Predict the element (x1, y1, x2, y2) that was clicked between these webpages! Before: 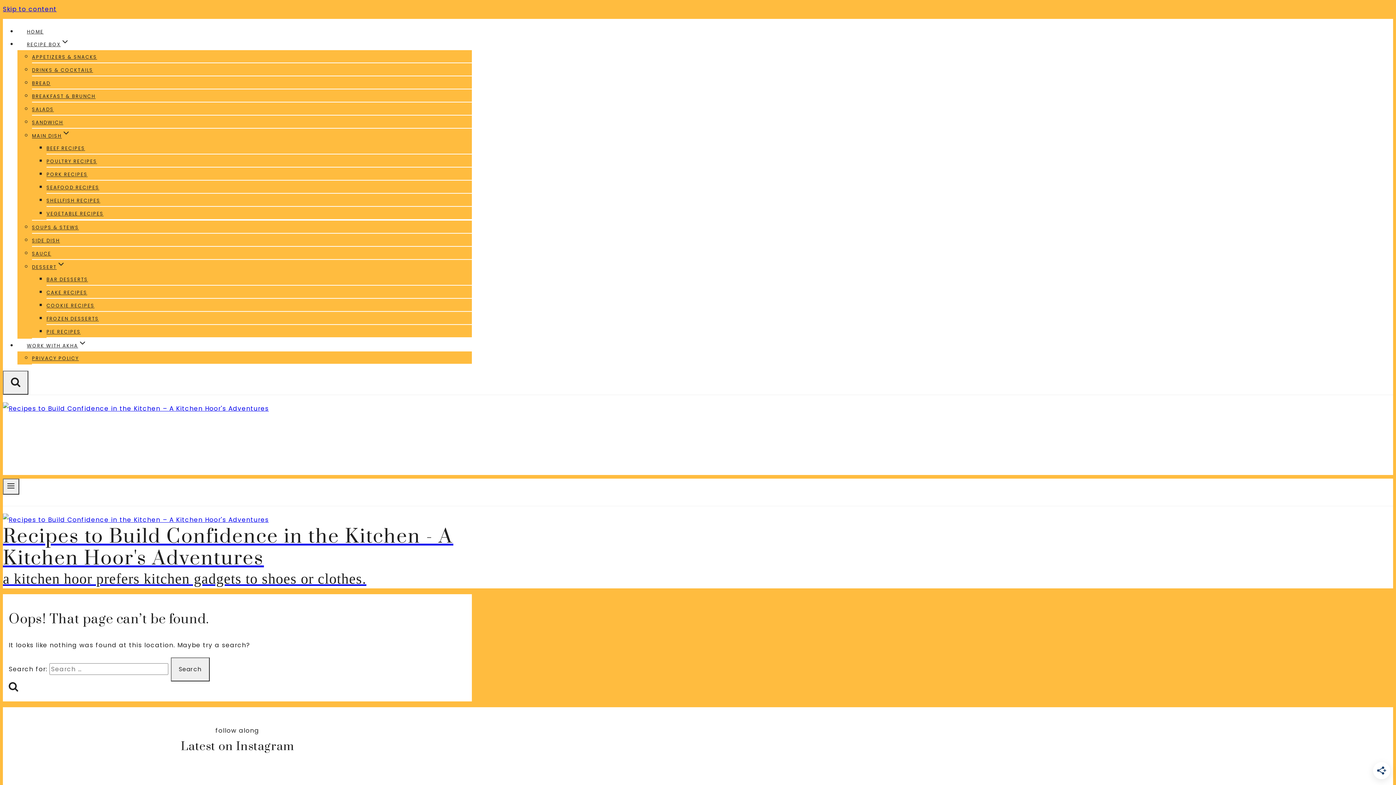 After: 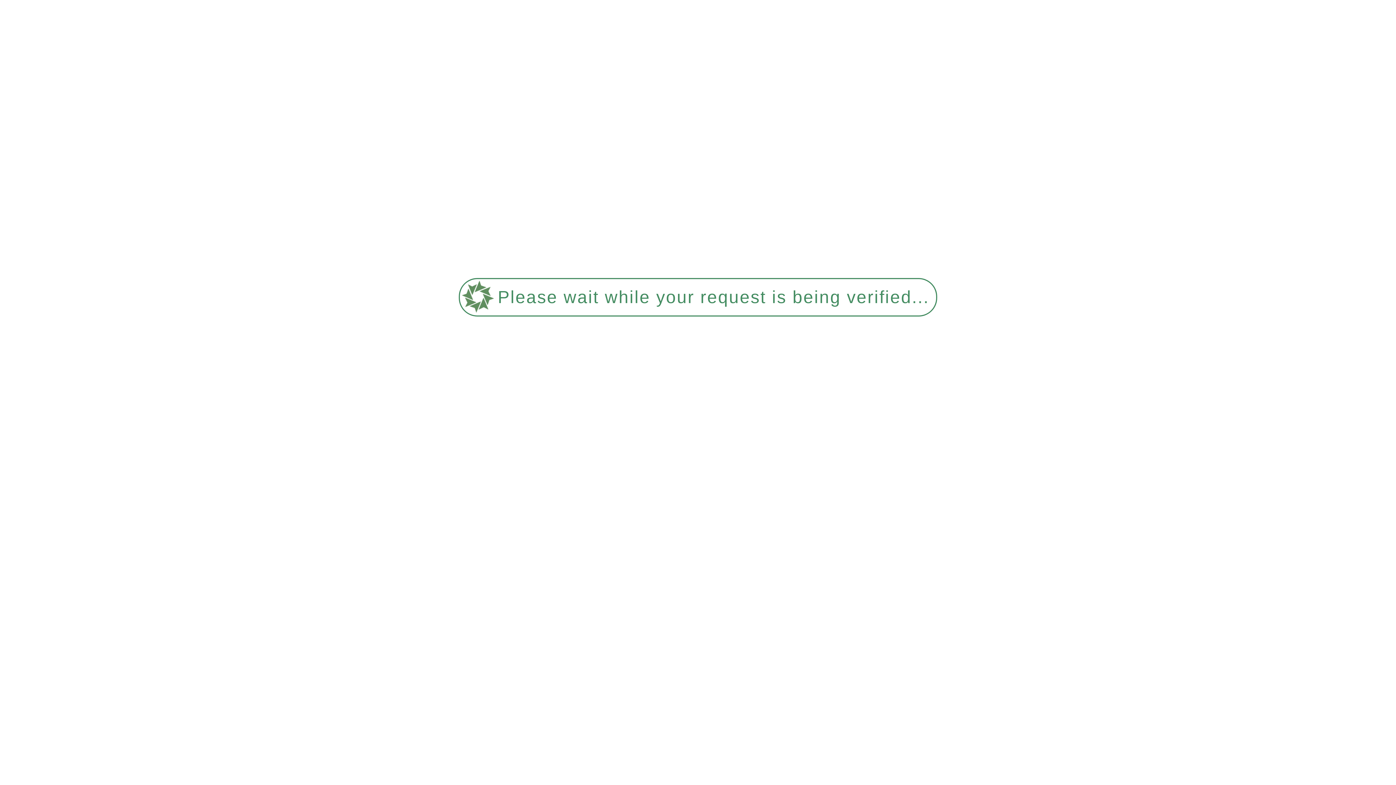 Action: bbox: (46, 282, 87, 303) label: CAKE RECIPES